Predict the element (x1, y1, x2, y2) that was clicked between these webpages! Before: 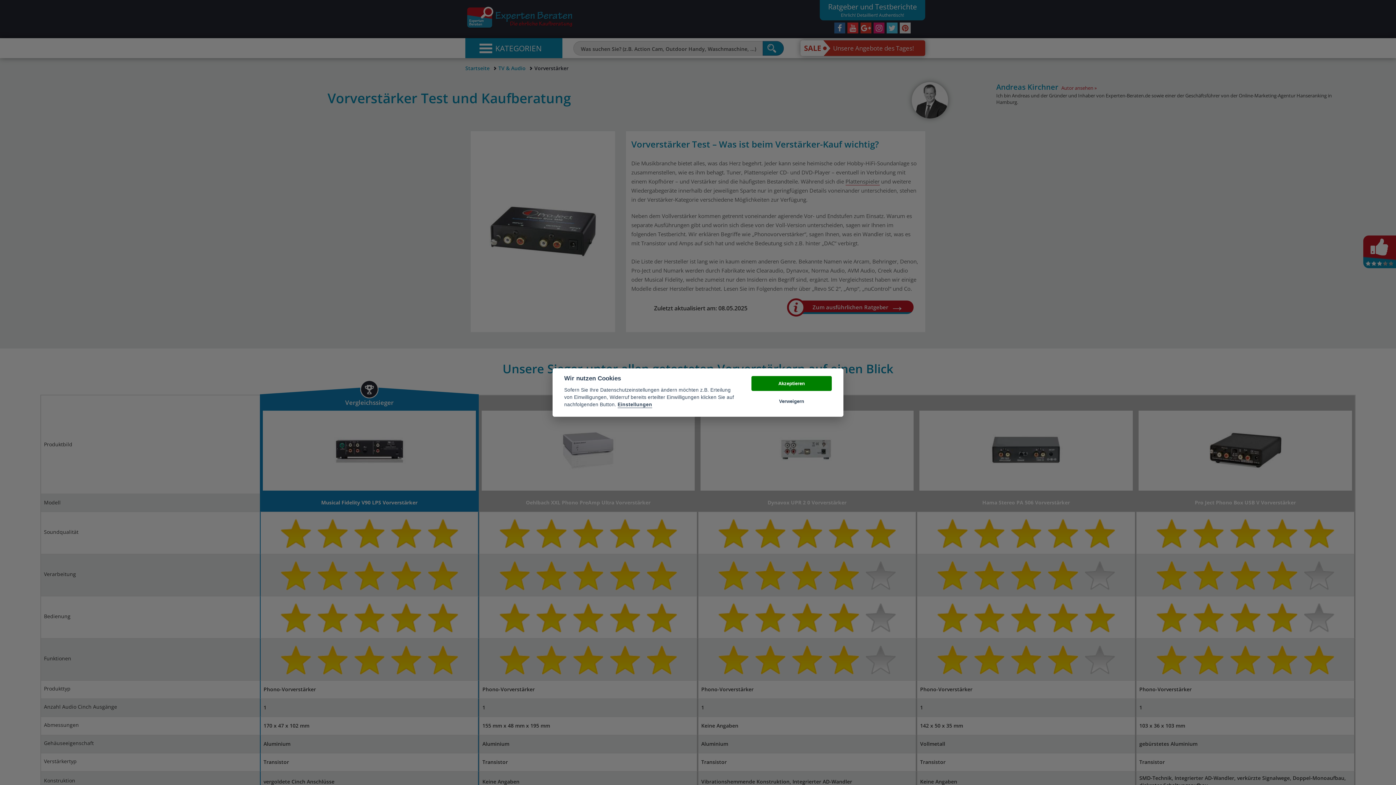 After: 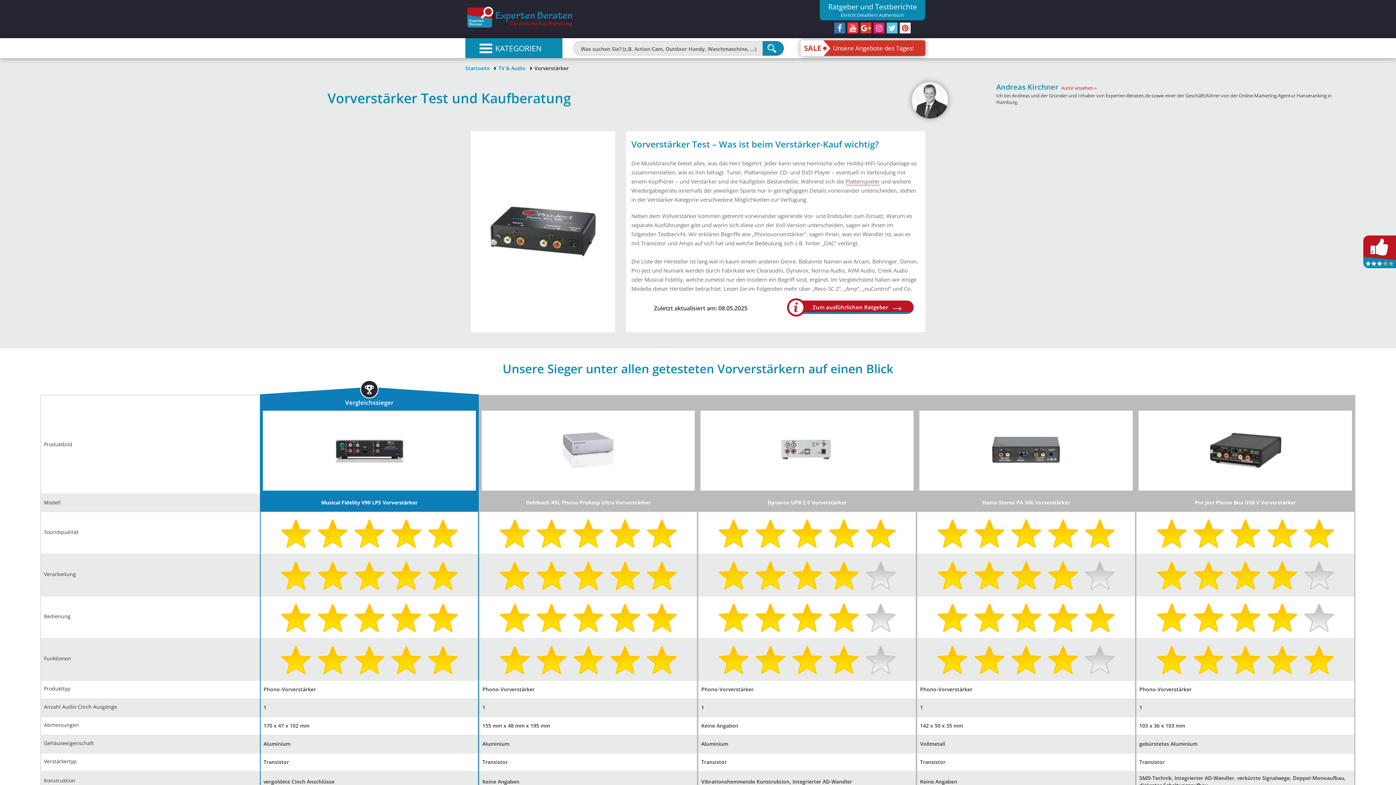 Action: bbox: (751, 394, 832, 409) label: Verweigern